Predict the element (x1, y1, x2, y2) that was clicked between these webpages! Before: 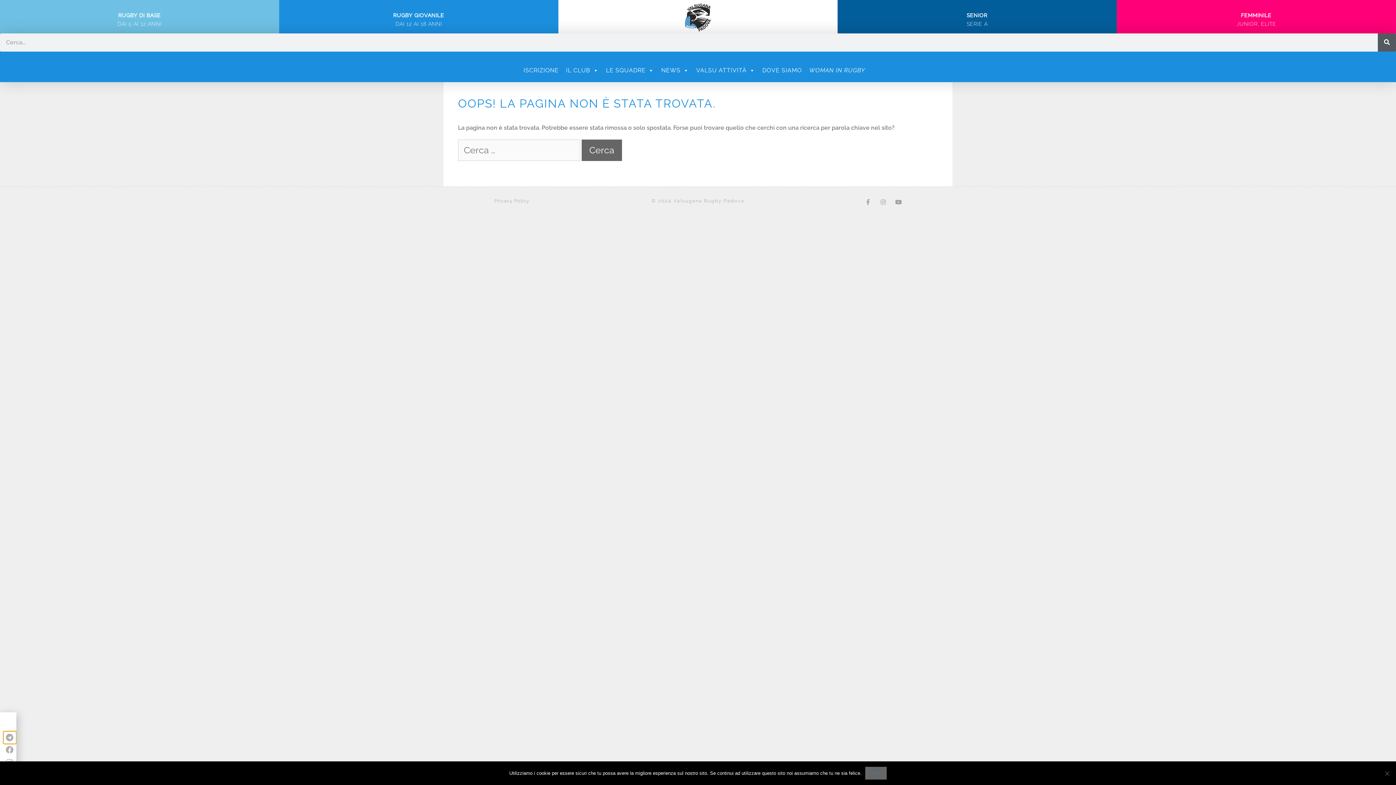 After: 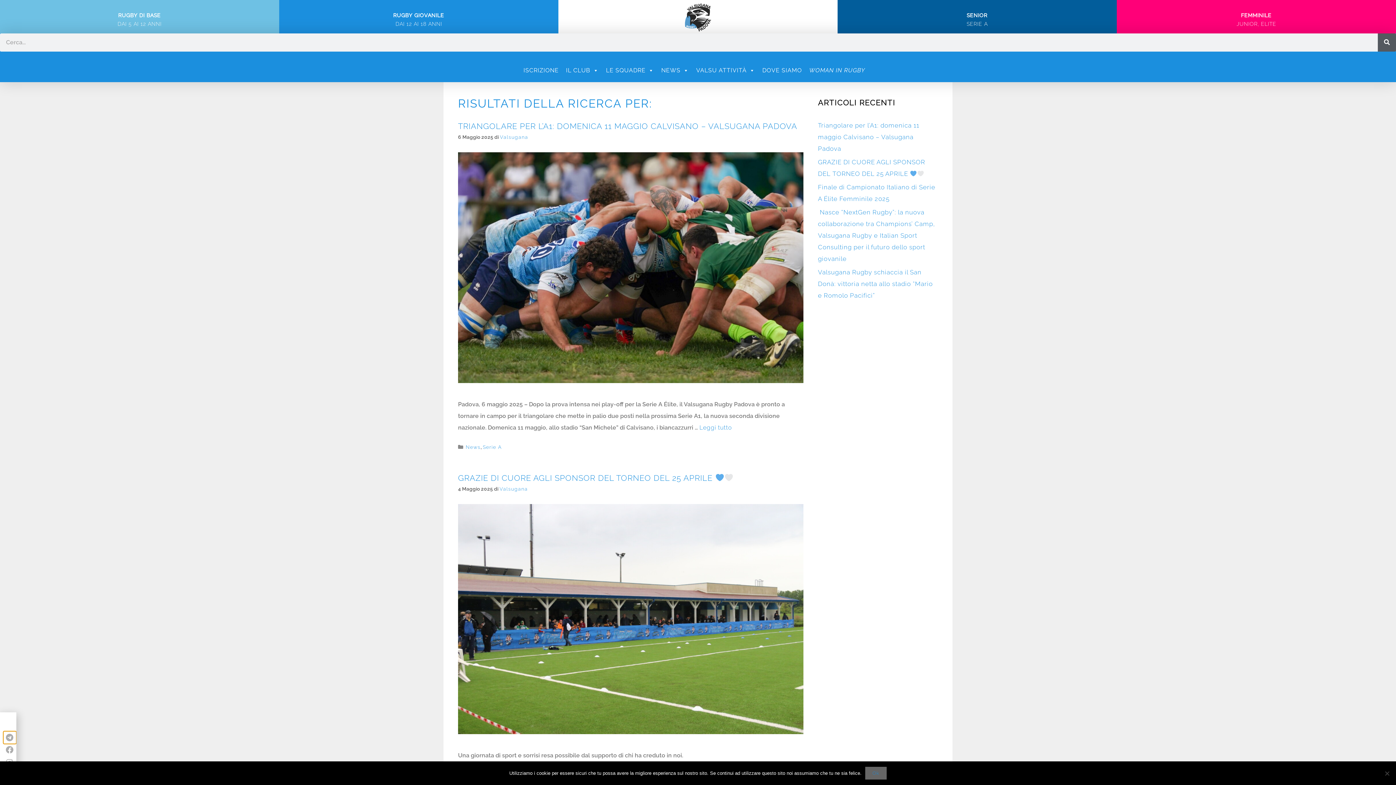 Action: label: Cerca bbox: (1378, 33, 1396, 51)